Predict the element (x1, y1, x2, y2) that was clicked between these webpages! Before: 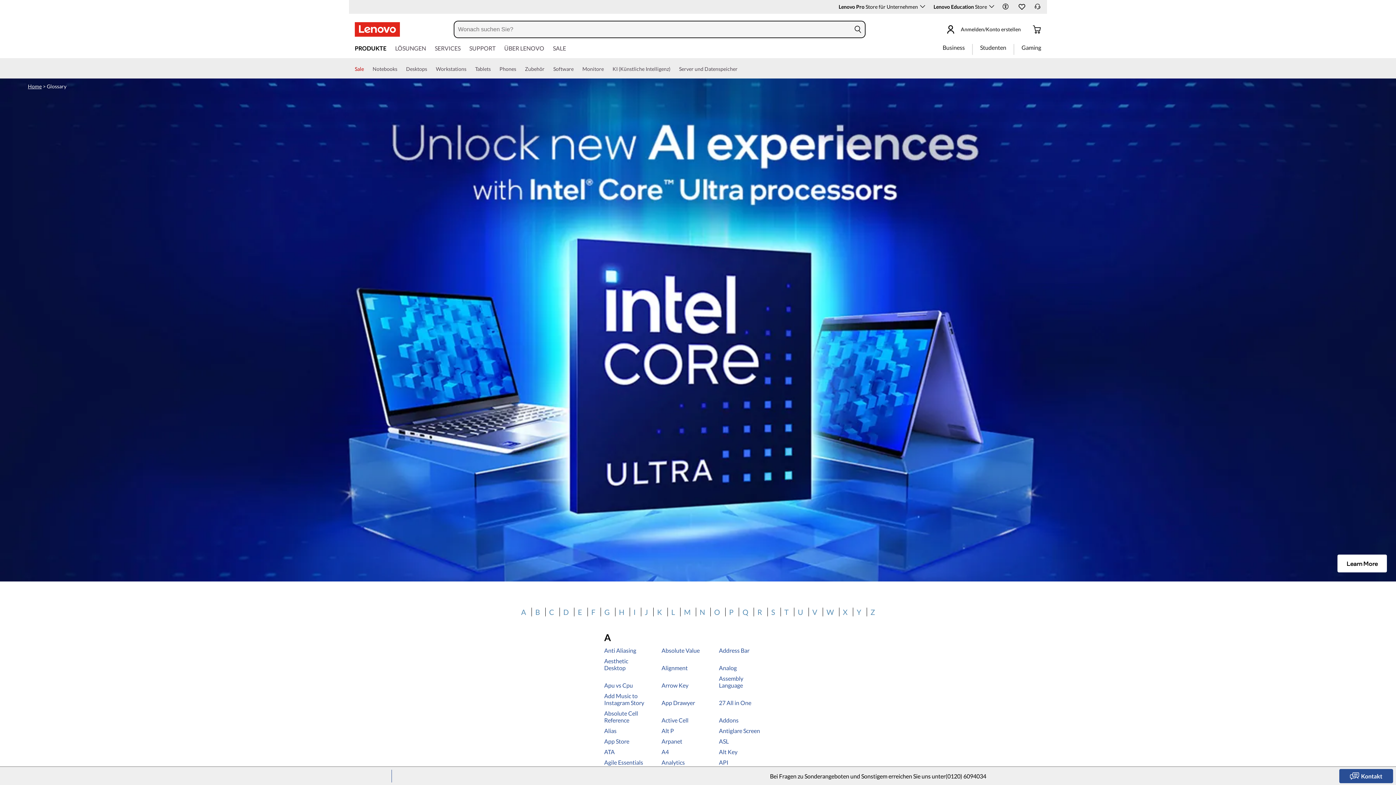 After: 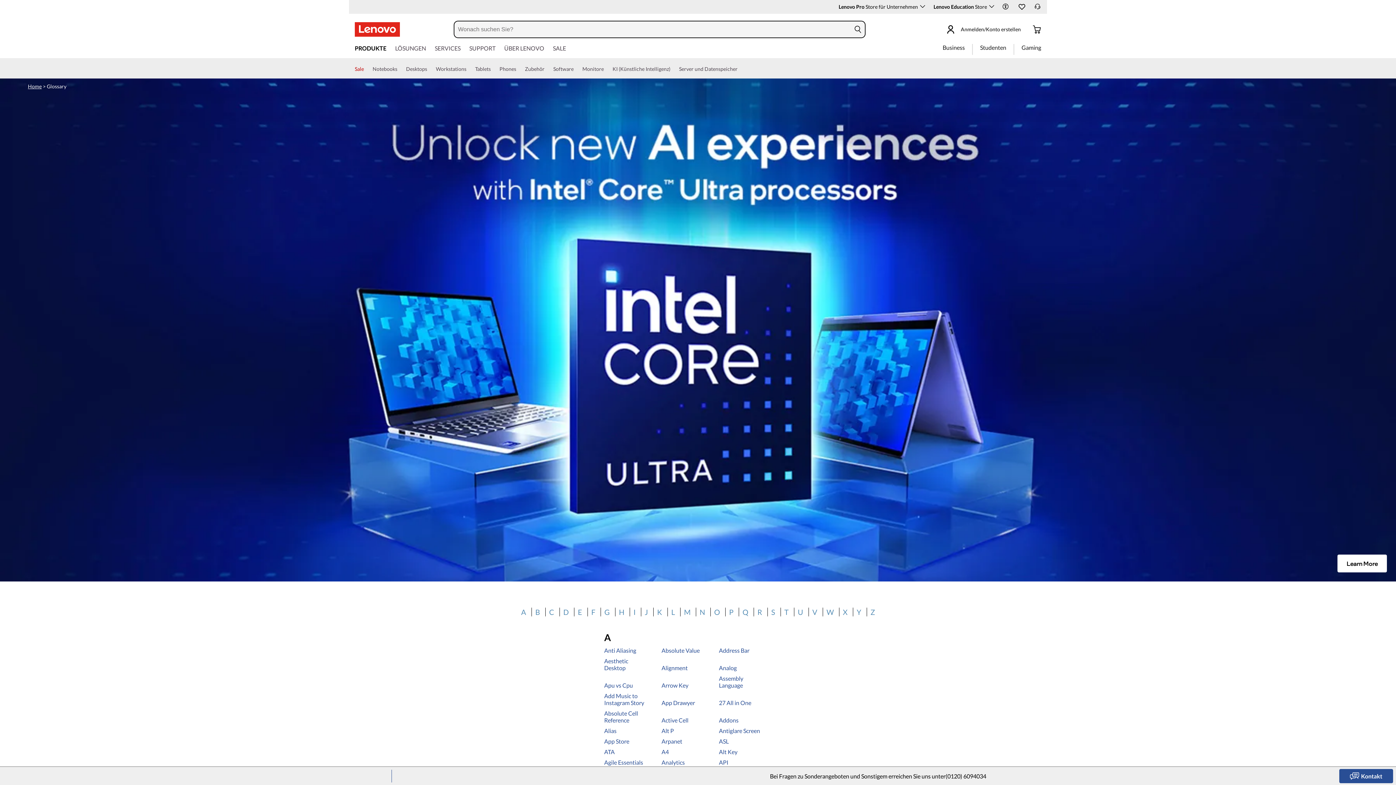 Action: bbox: (308, 36, 308, 36) label: undefined